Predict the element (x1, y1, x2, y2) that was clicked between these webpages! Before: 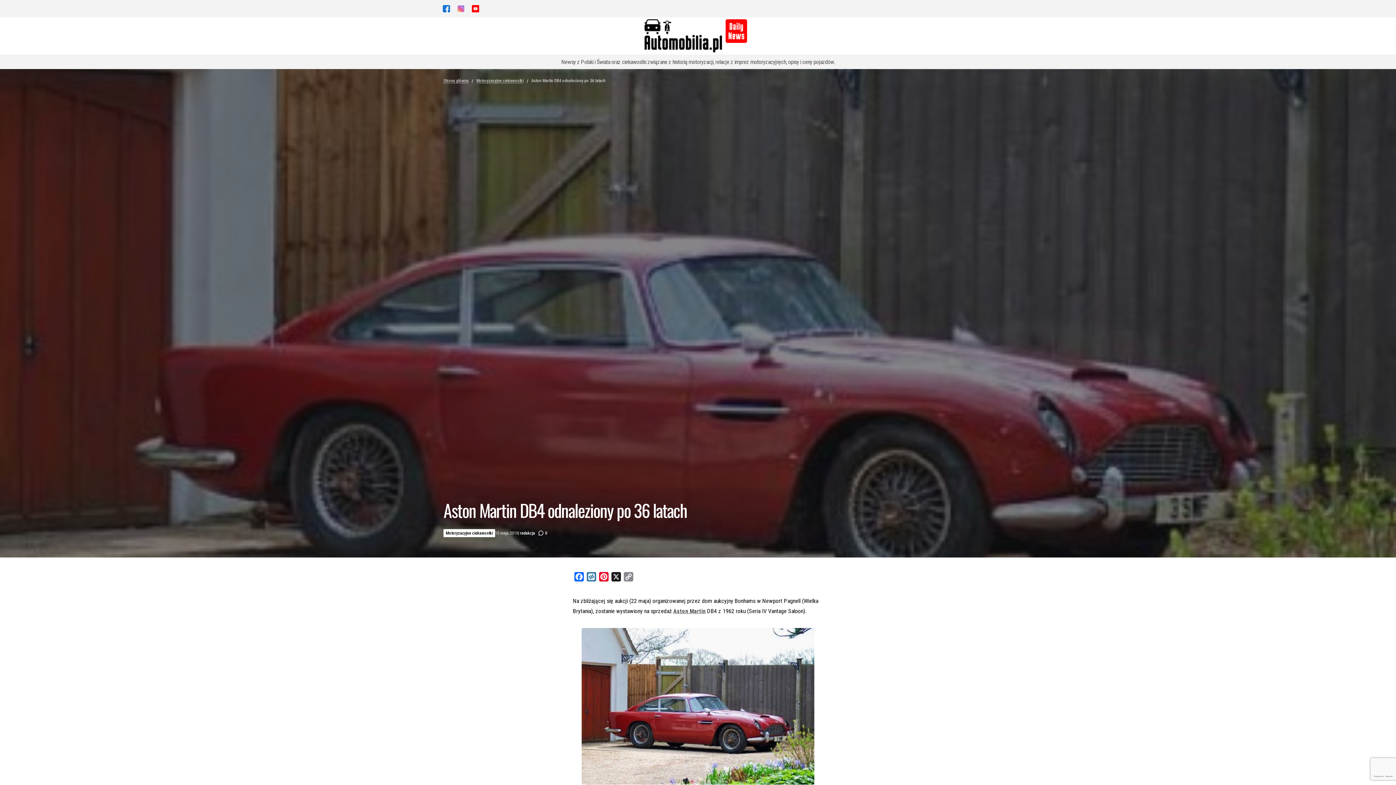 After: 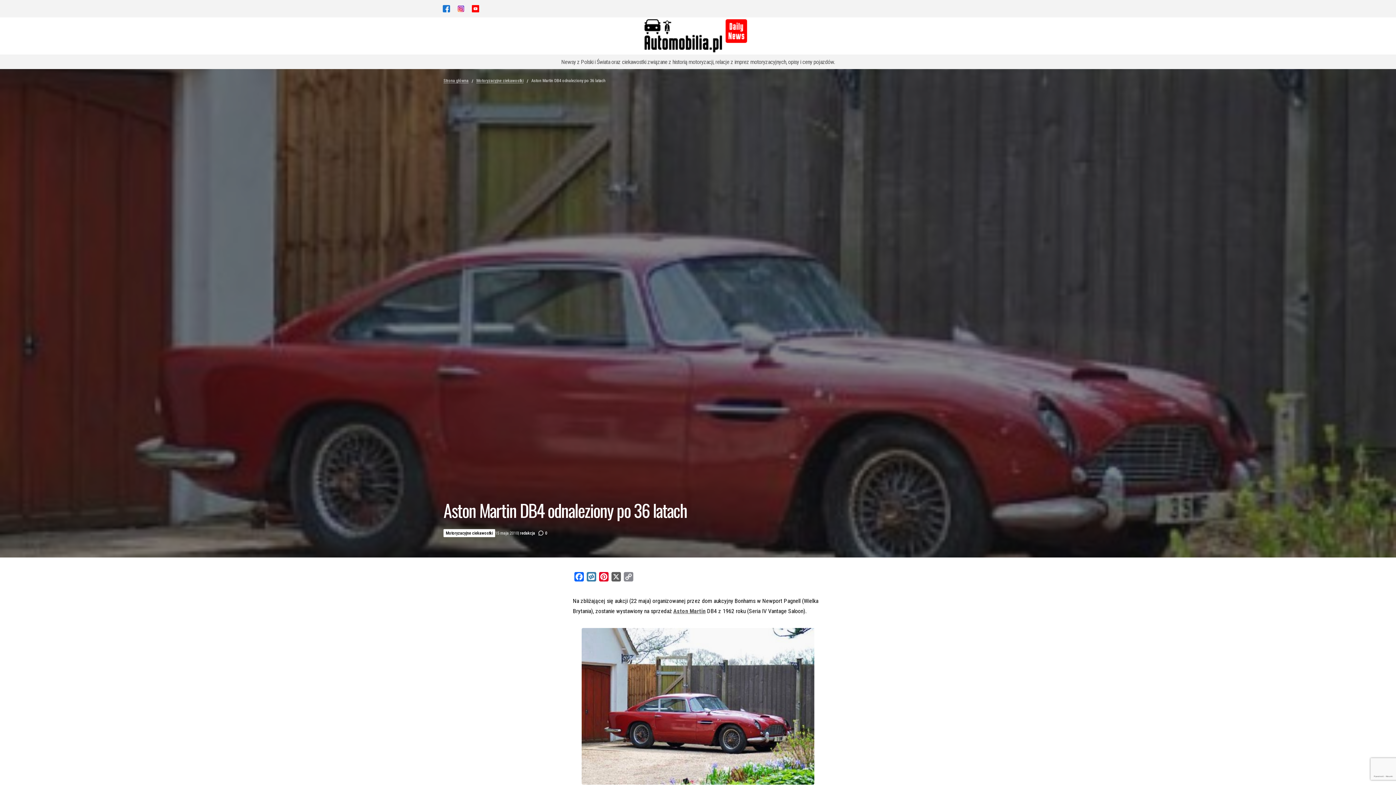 Action: bbox: (610, 572, 622, 584) label: X